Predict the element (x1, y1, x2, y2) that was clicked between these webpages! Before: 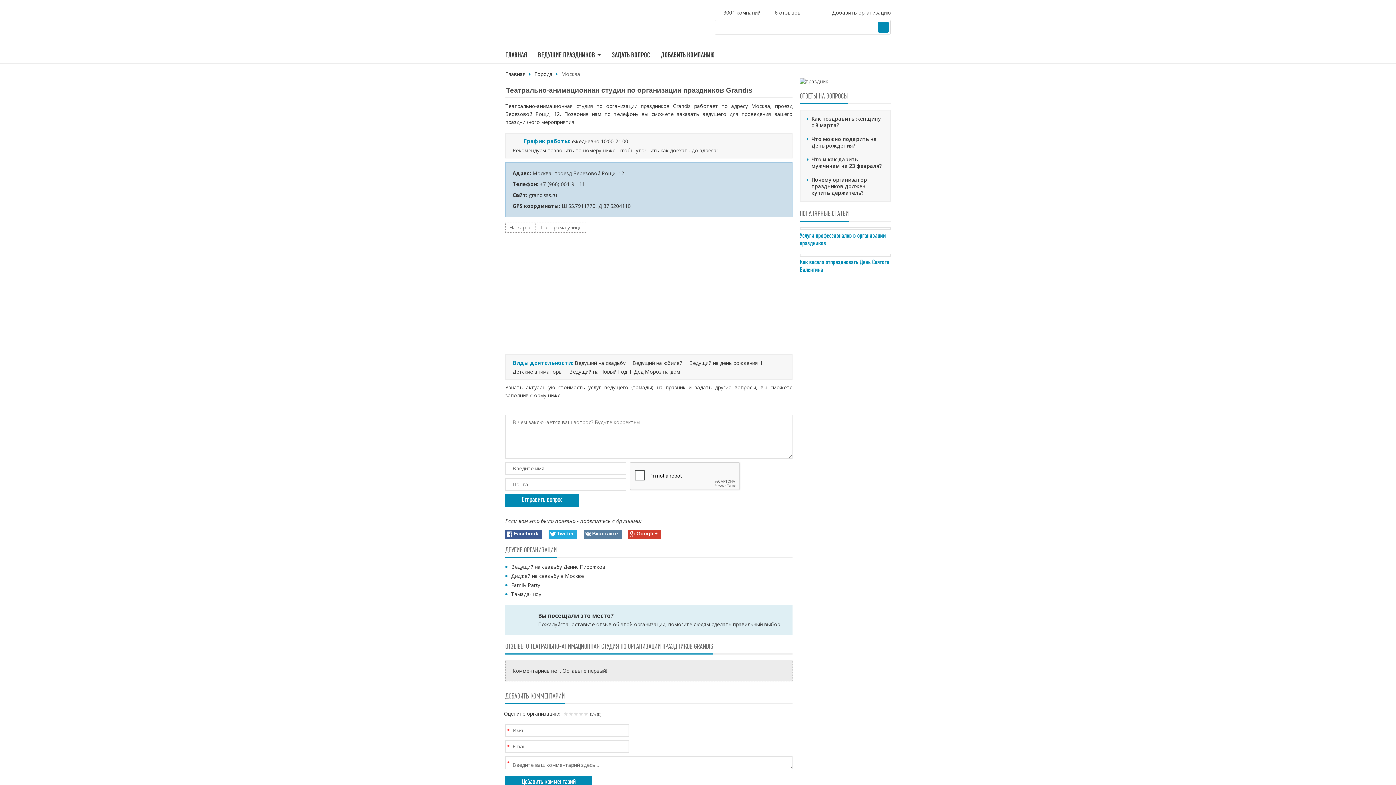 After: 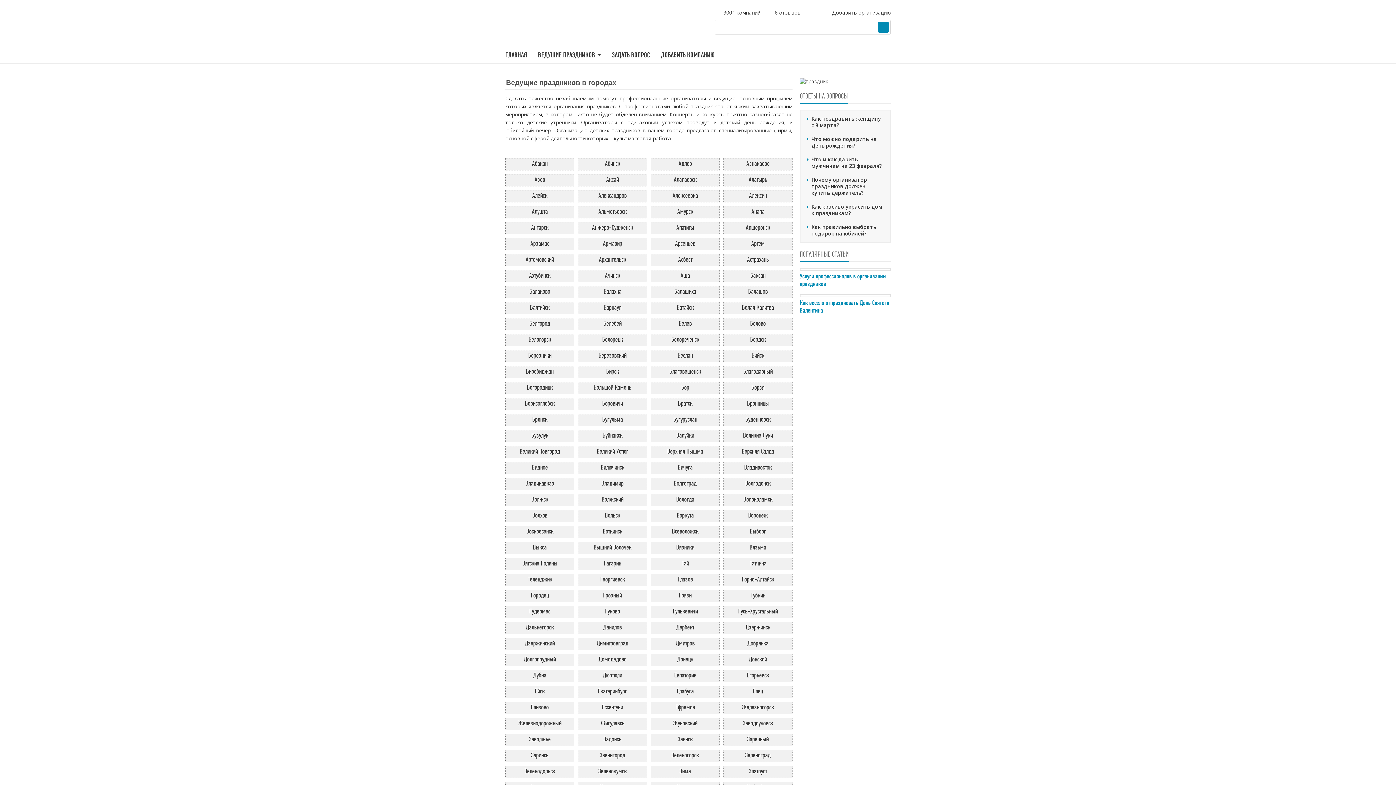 Action: label: ВЕДУЩИЕ ПРАЗДНИКОВ bbox: (538, 50, 595, 62)